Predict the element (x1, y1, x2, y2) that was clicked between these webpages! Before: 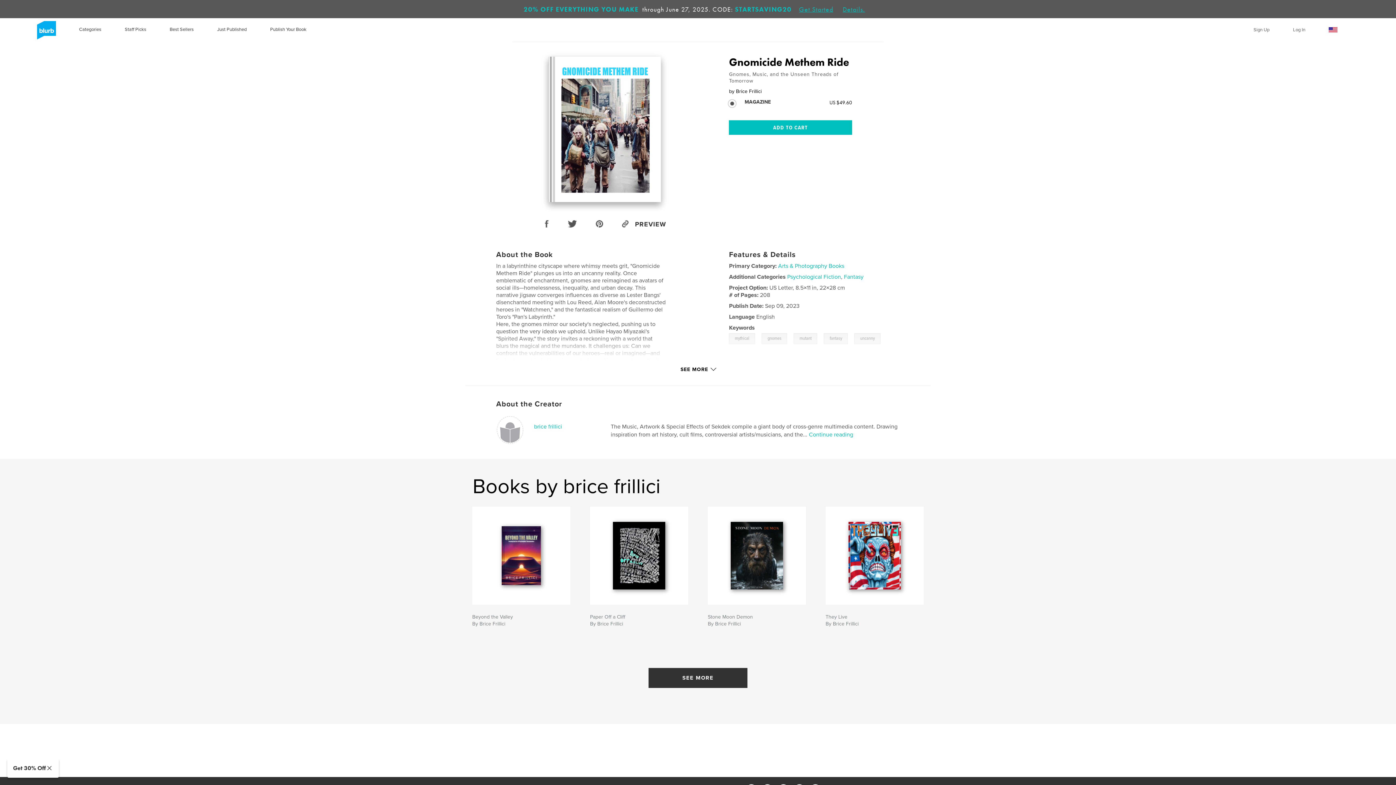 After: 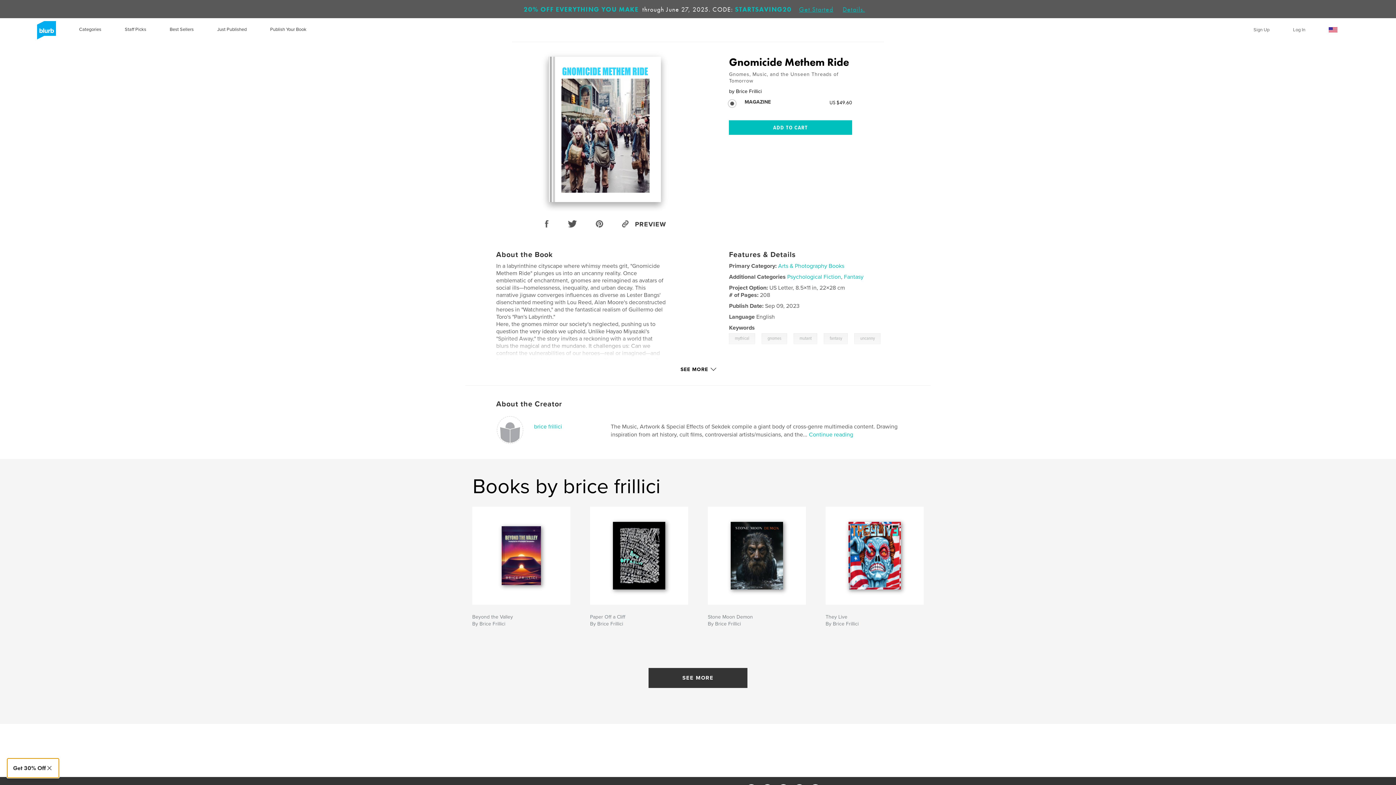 Action: label: Get 30% Off
CLOSE GET 30% OFF bbox: (7, 758, 58, 778)